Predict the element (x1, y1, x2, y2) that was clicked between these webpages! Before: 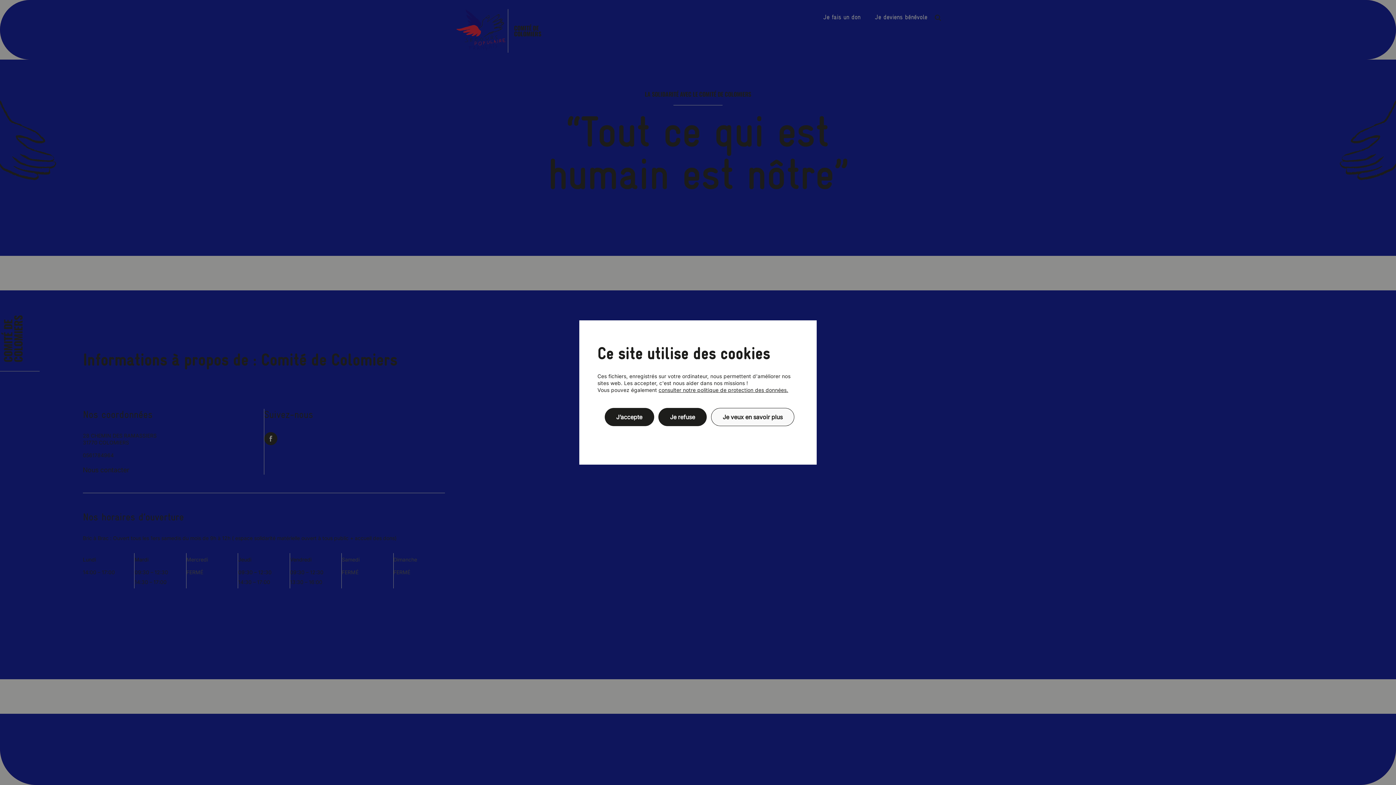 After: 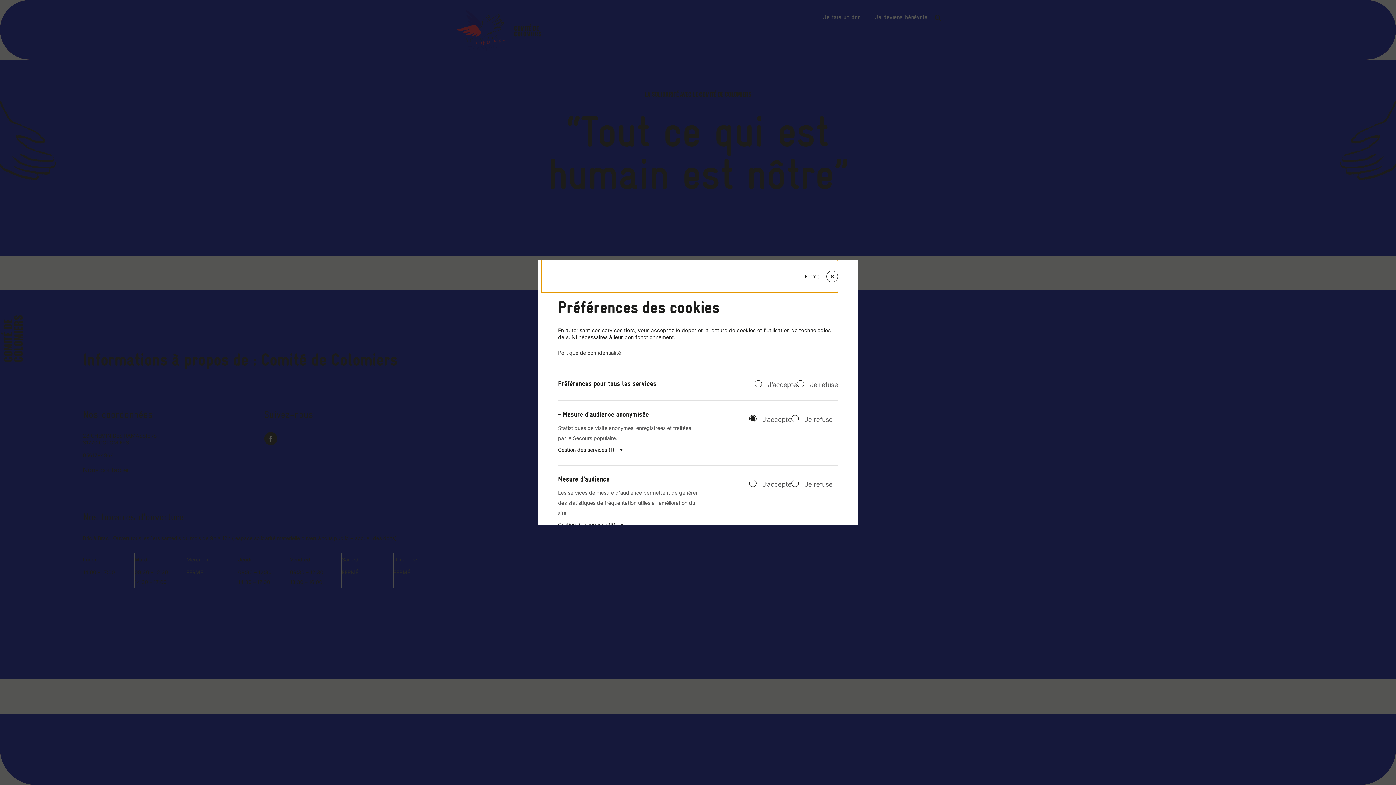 Action: bbox: (711, 408, 794, 426) label: Je veux en savoir plus (fenêtre modale)